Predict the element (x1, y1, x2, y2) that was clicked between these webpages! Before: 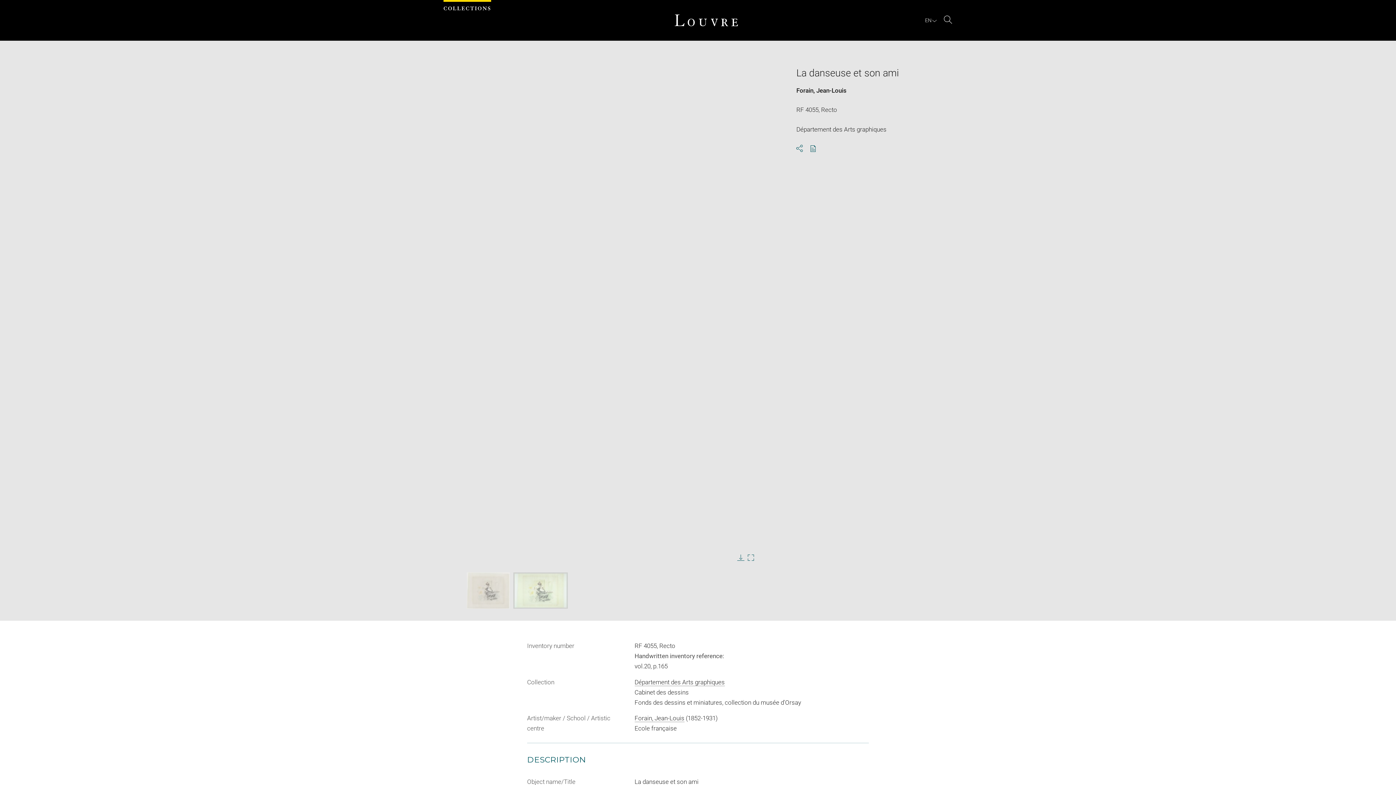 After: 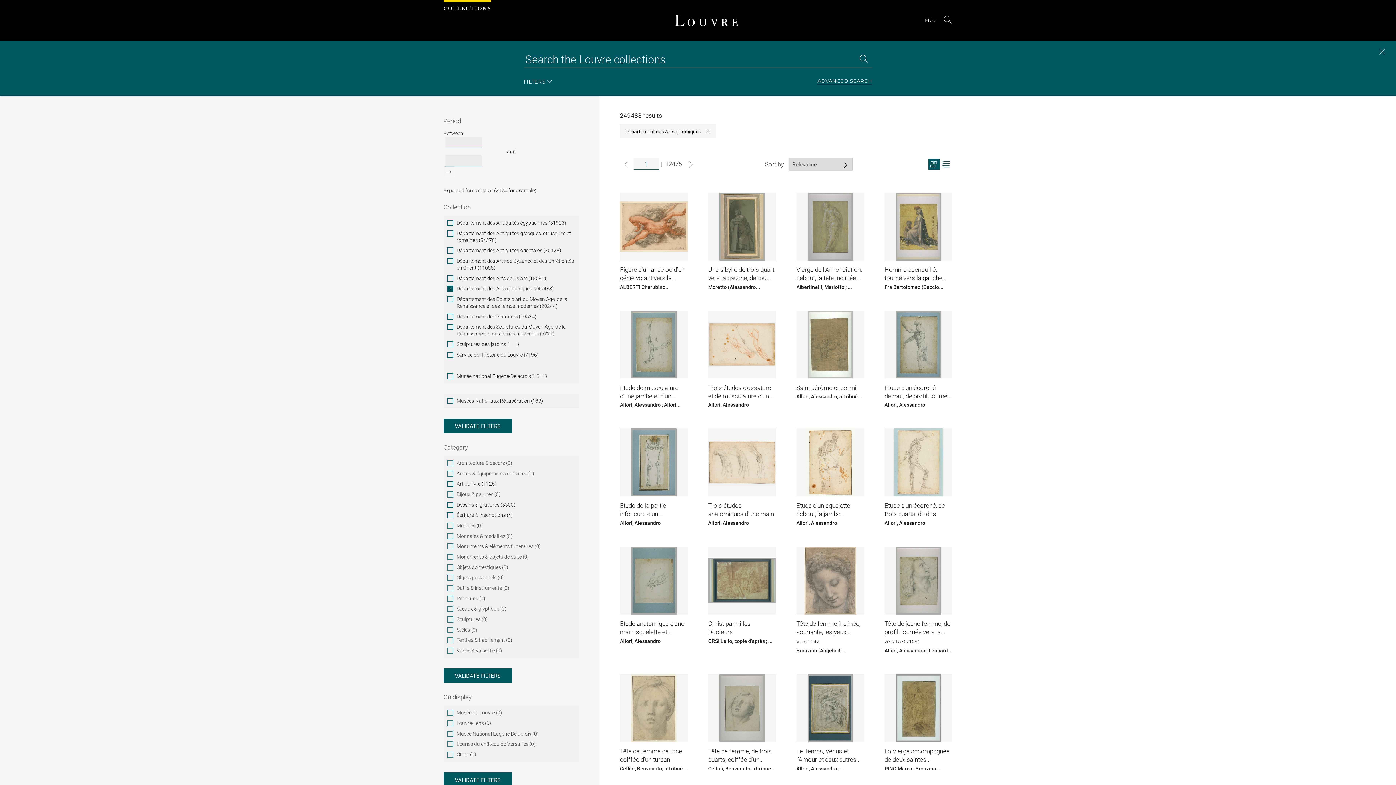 Action: bbox: (634, 678, 724, 686) label: Département des Arts graphiques